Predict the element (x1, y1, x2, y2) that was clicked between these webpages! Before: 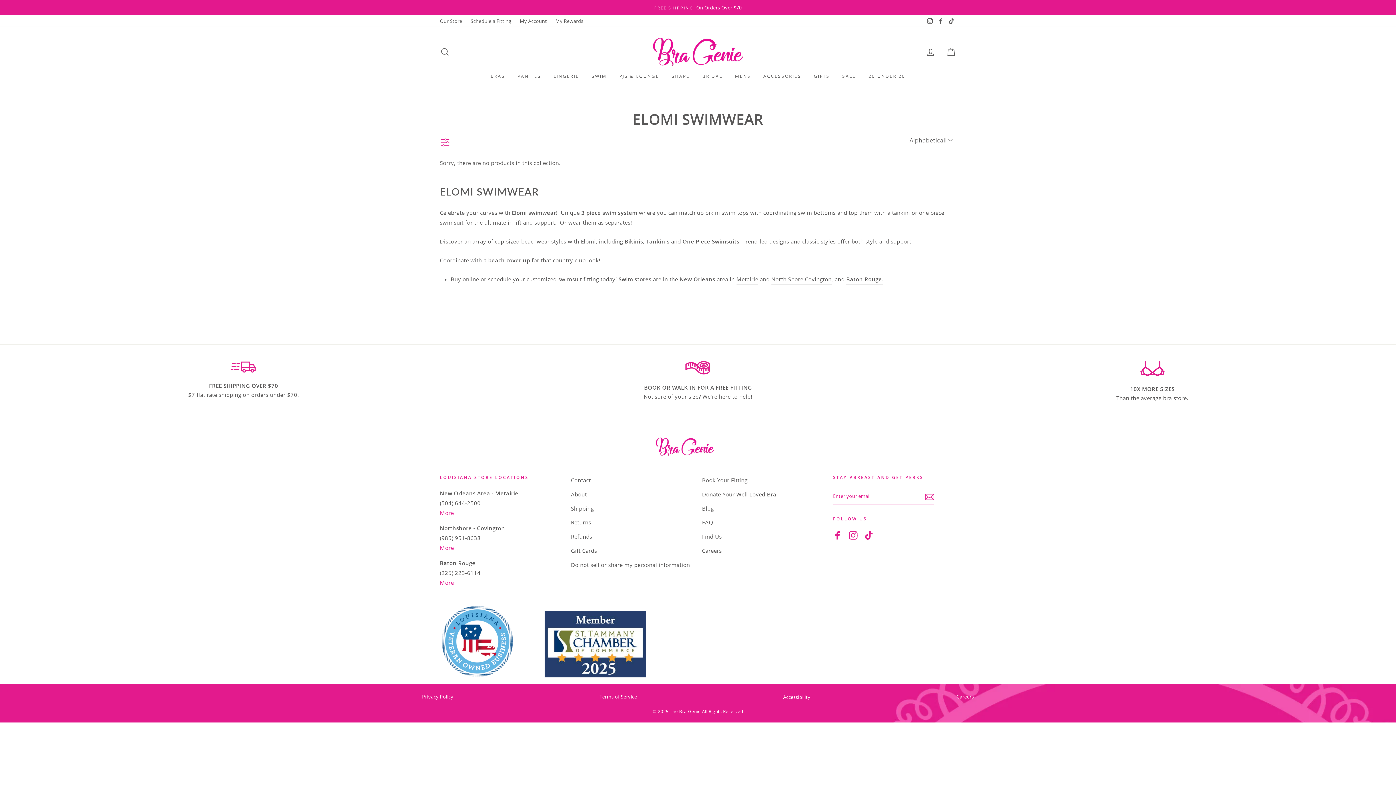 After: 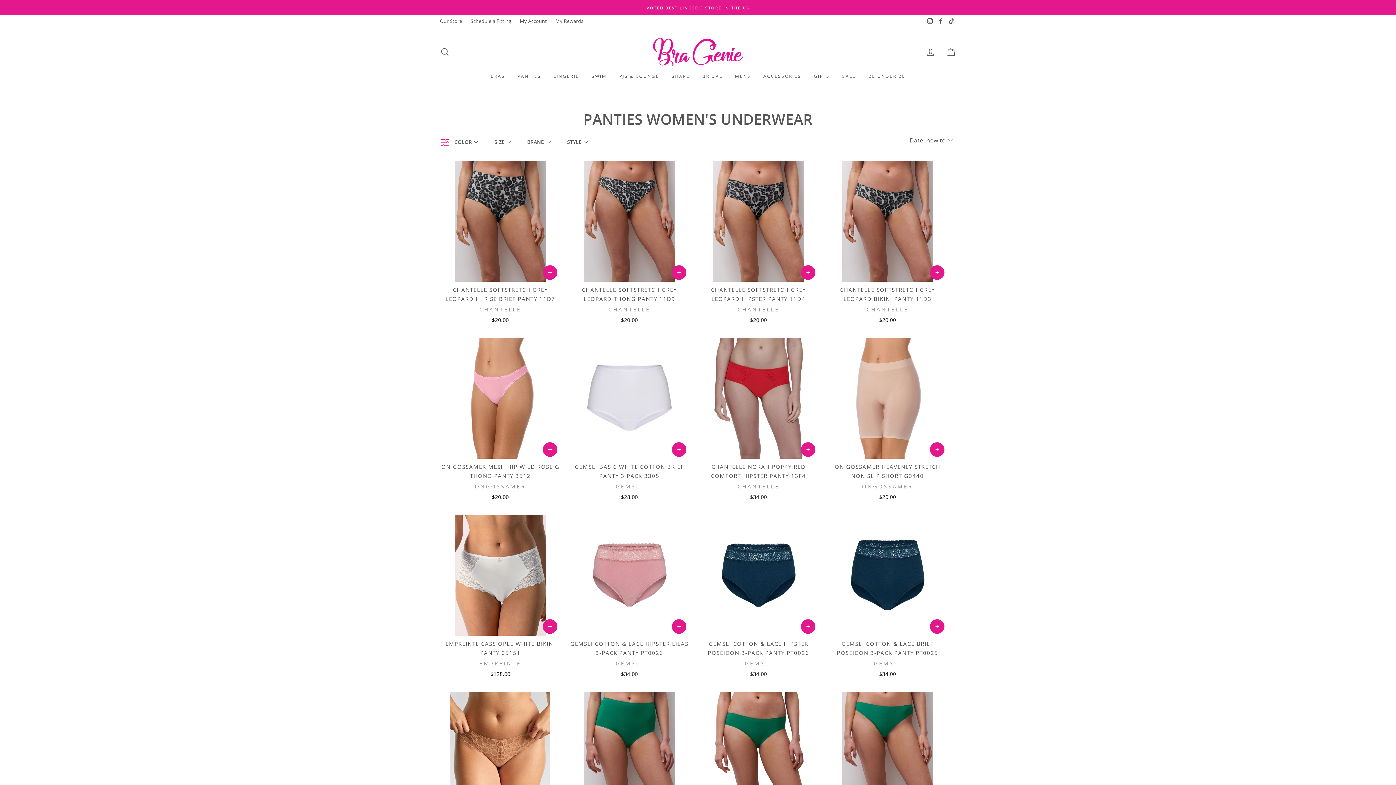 Action: label: PANTIES bbox: (512, 69, 546, 82)